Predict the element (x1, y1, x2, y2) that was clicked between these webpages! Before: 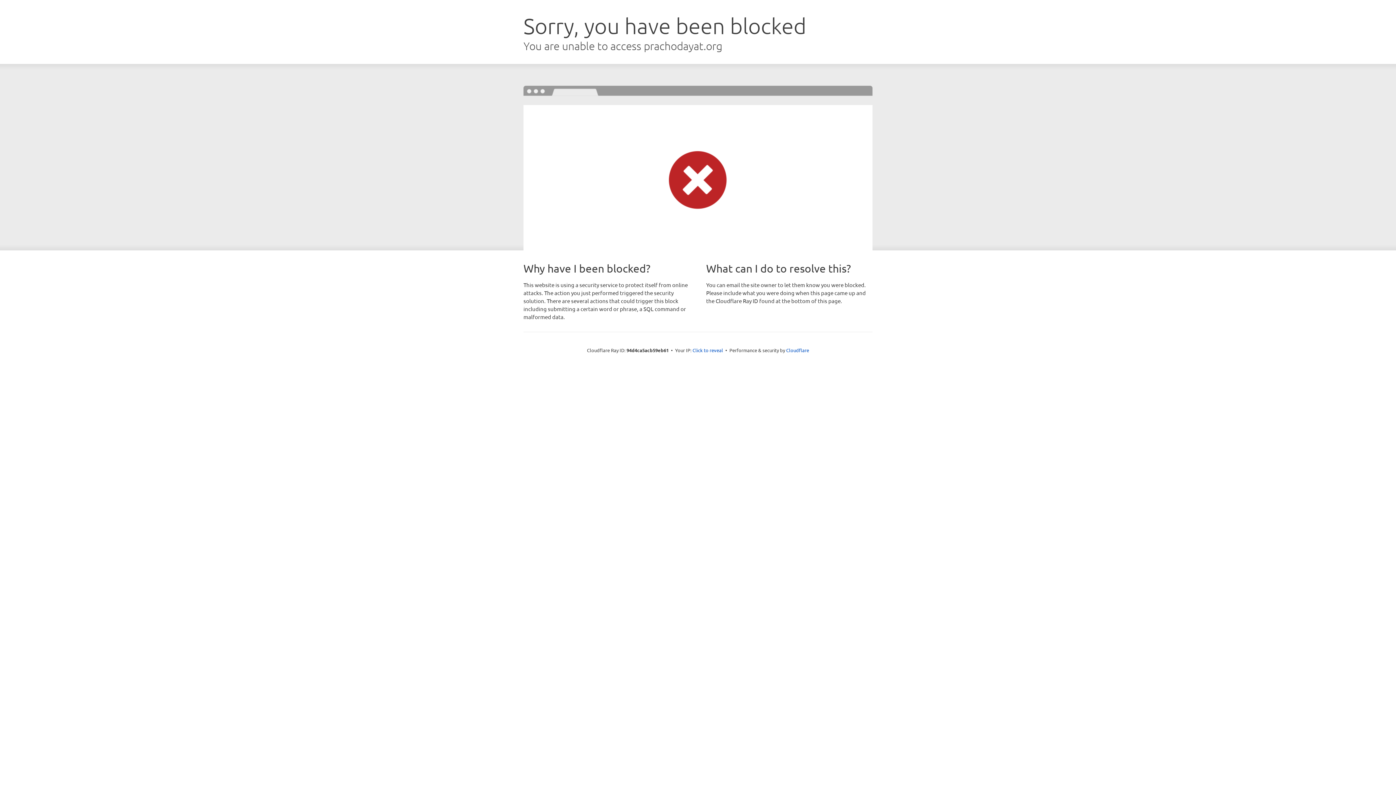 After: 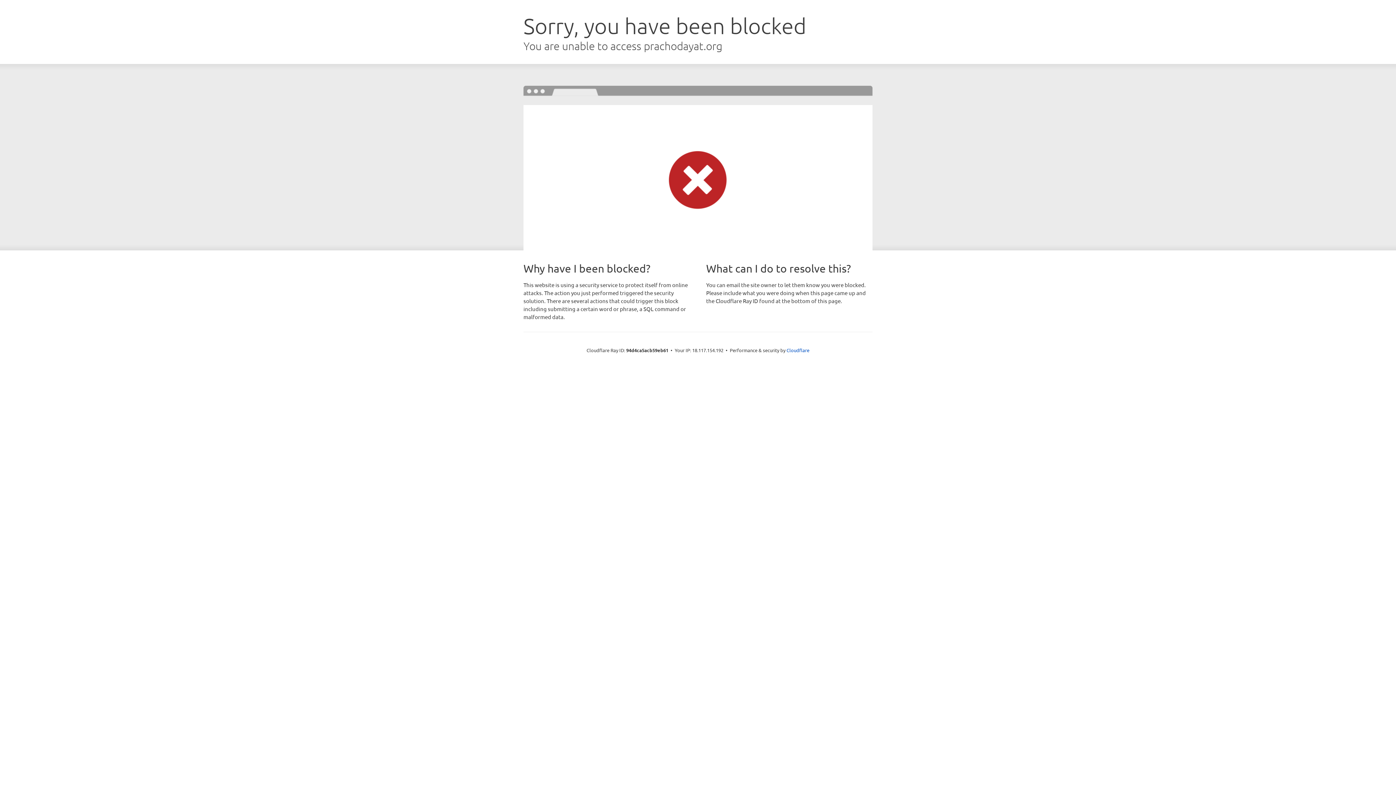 Action: label: Click to reveal bbox: (692, 346, 723, 353)